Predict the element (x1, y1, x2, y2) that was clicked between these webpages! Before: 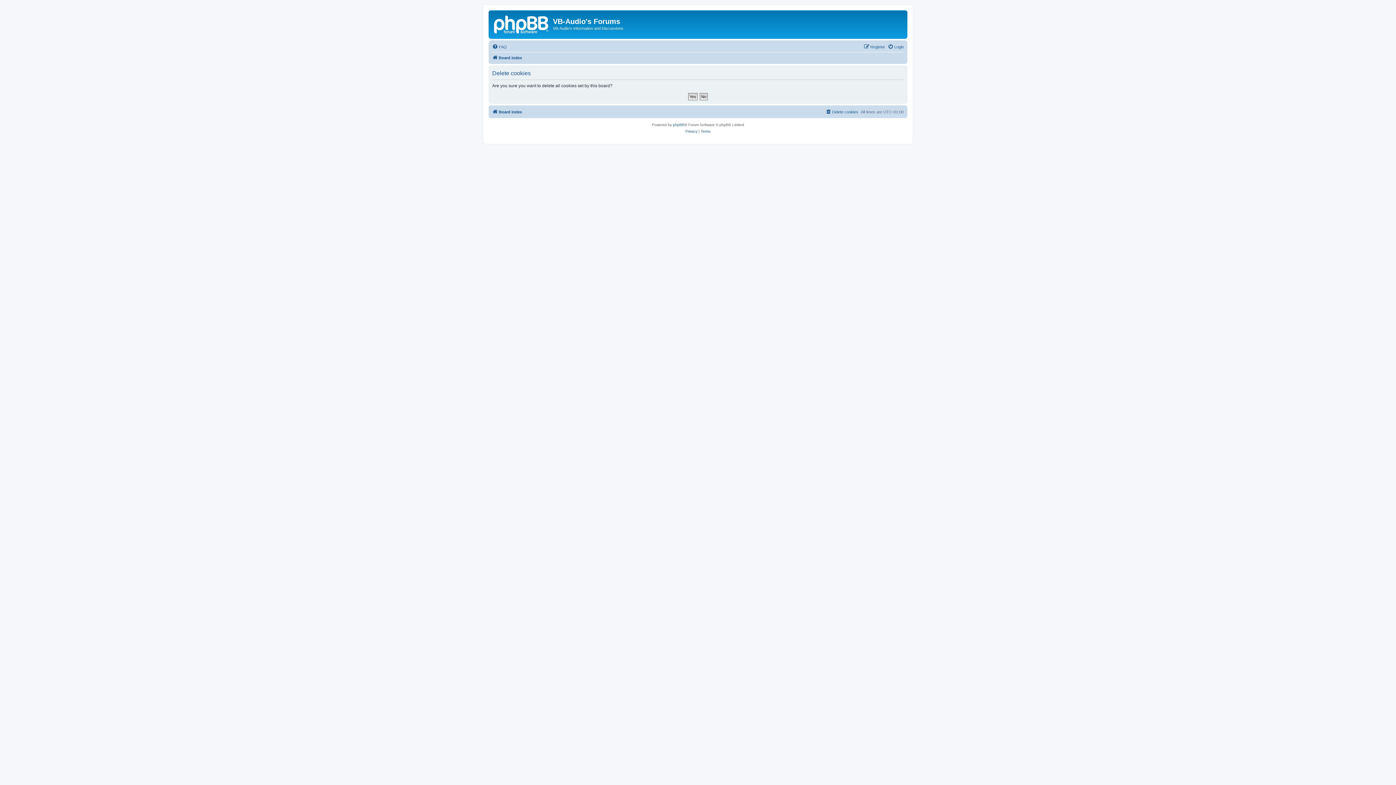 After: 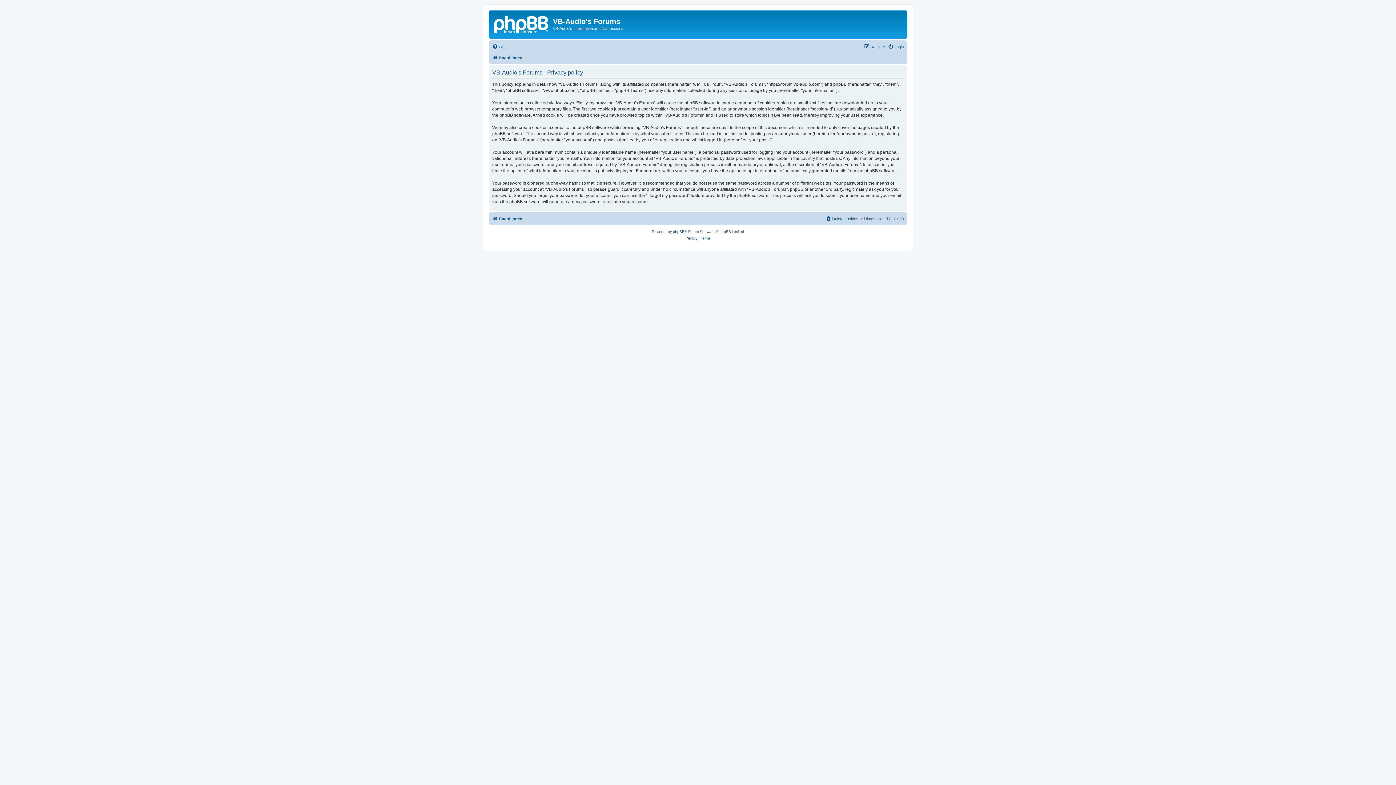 Action: label: Privacy bbox: (685, 128, 697, 134)